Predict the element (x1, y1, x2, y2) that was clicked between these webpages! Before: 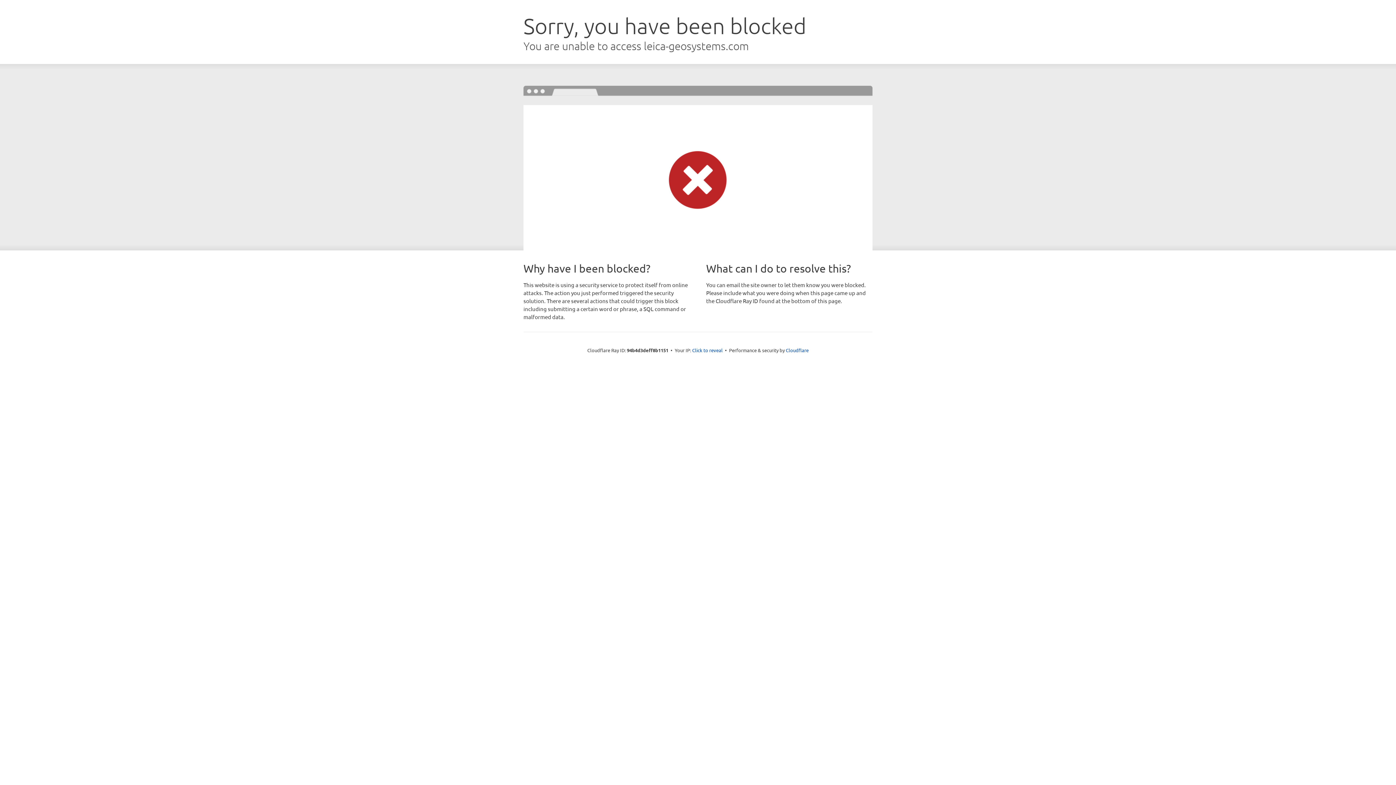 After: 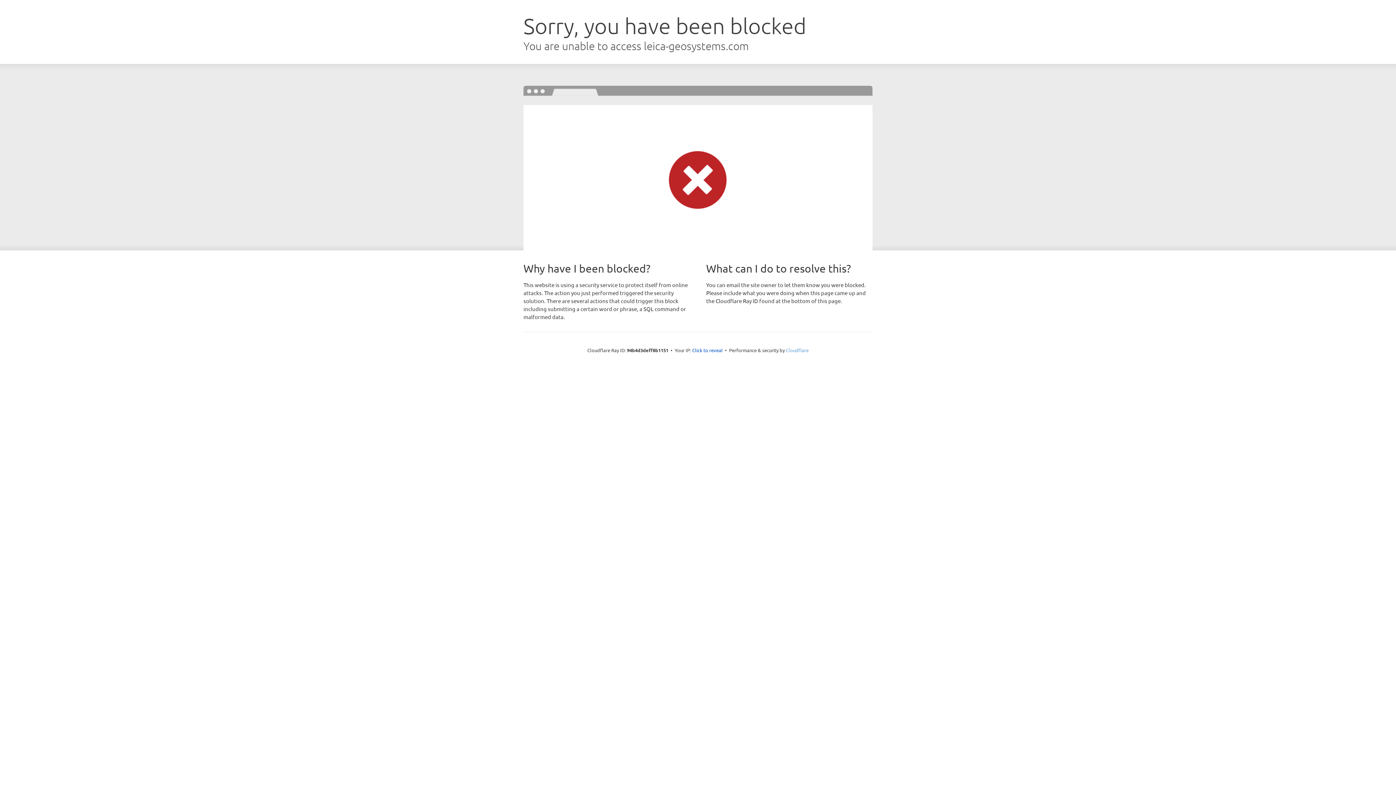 Action: label: Cloudflare bbox: (786, 347, 808, 353)